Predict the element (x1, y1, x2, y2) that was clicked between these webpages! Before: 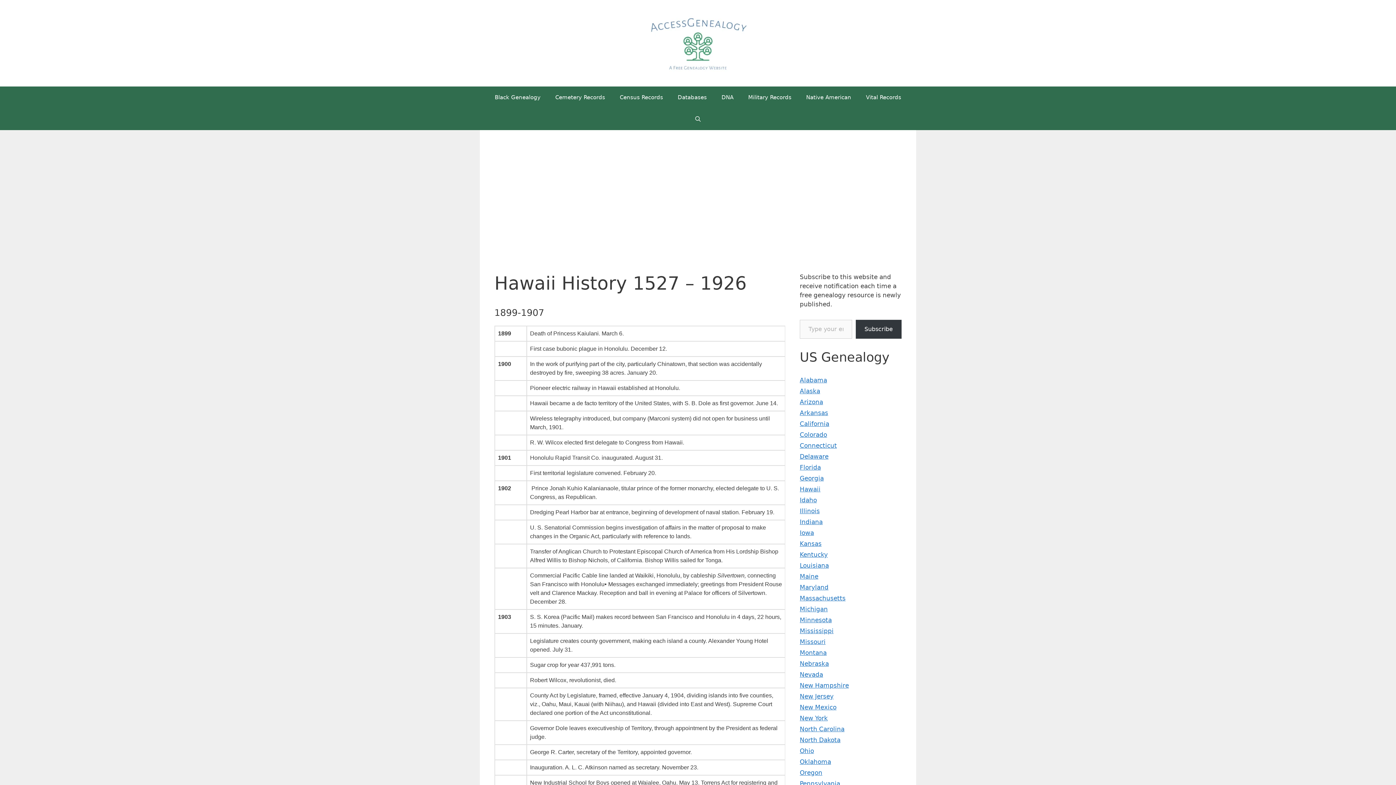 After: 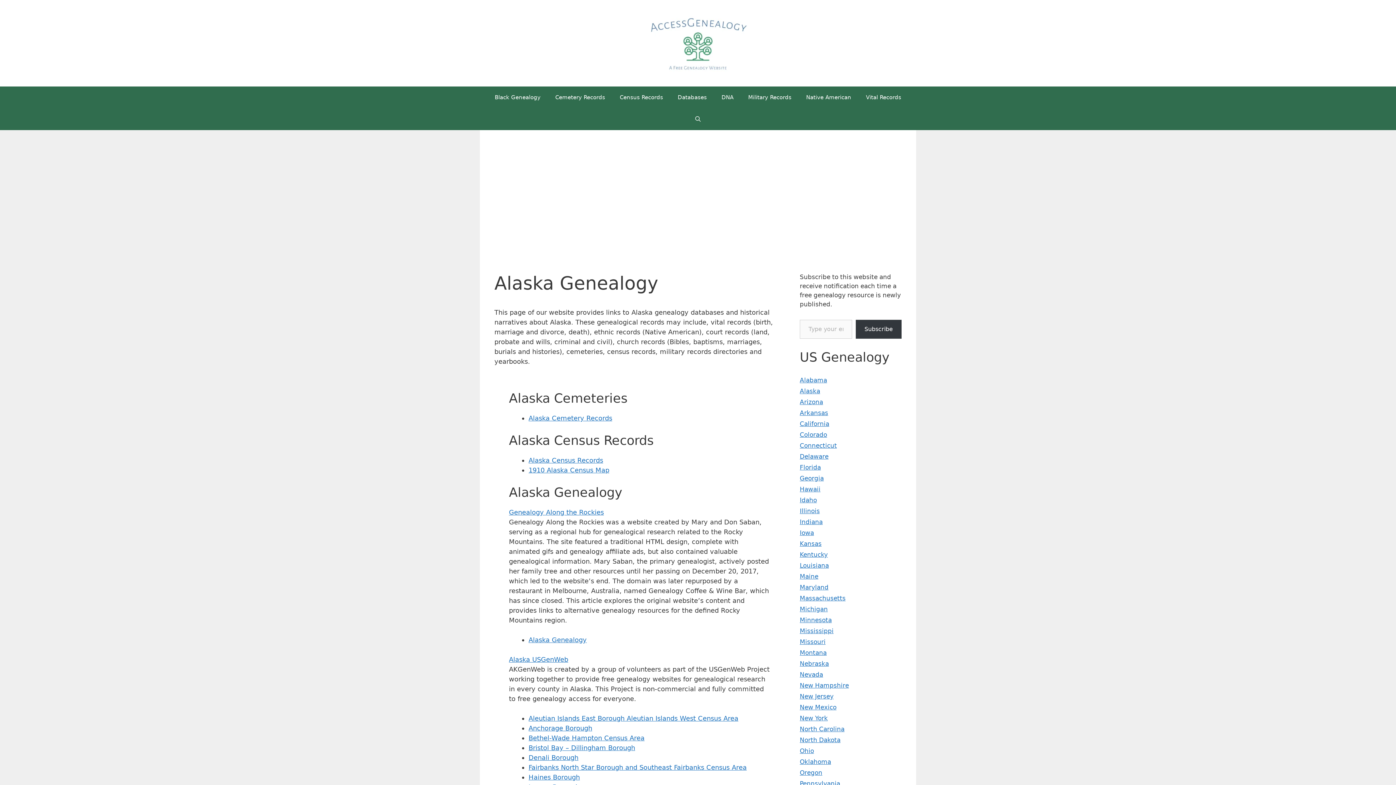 Action: bbox: (800, 387, 820, 394) label: Alaska